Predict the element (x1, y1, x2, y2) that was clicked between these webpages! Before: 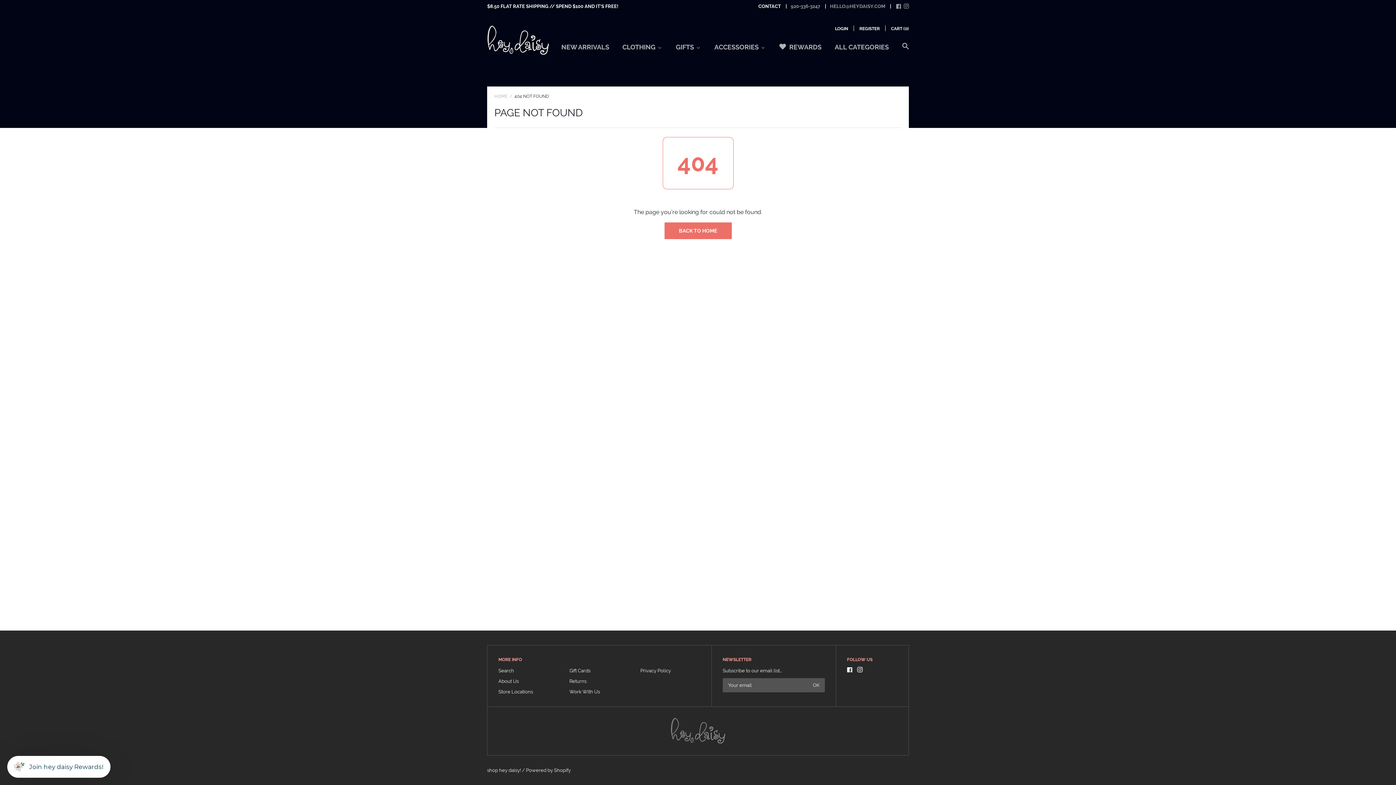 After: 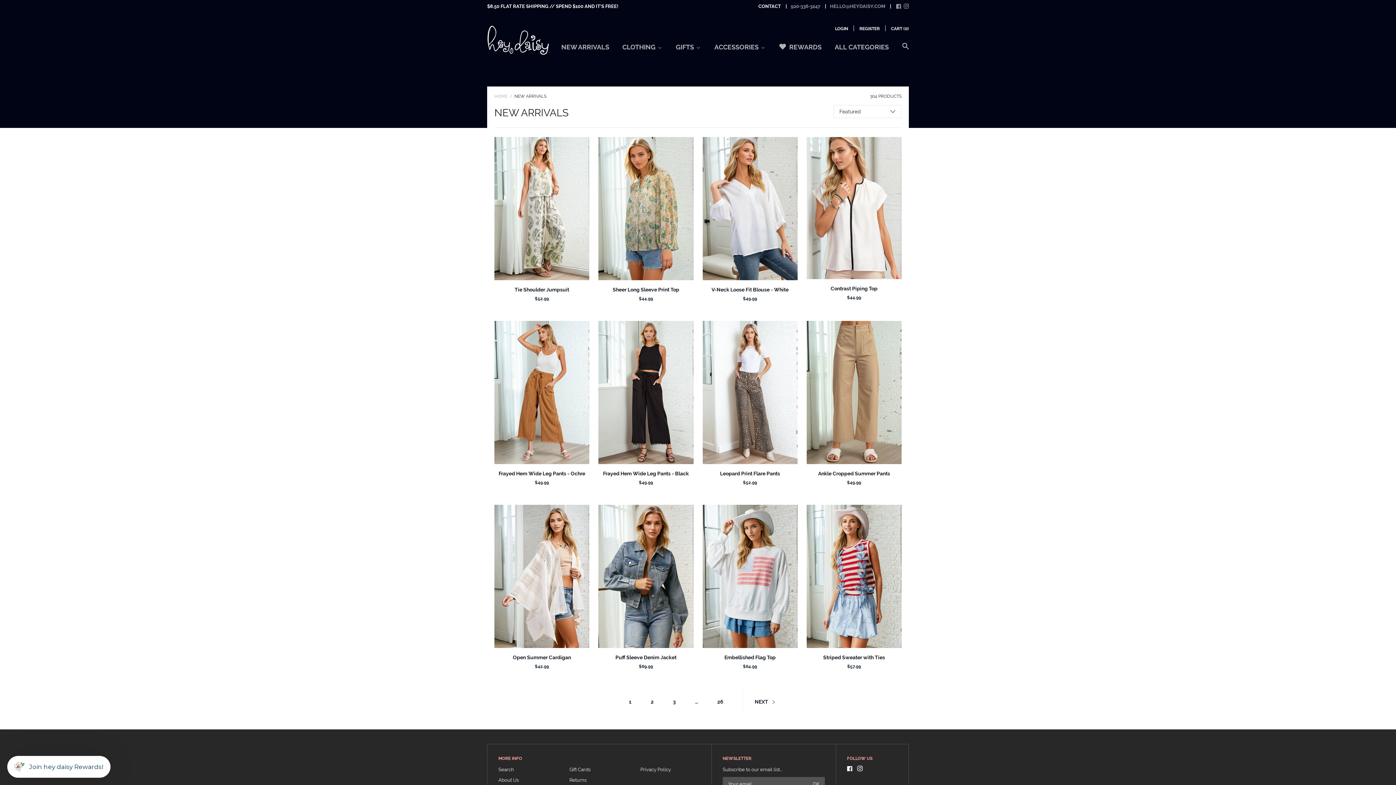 Action: label: New Arrivals bbox: (560, 42, 610, 56)